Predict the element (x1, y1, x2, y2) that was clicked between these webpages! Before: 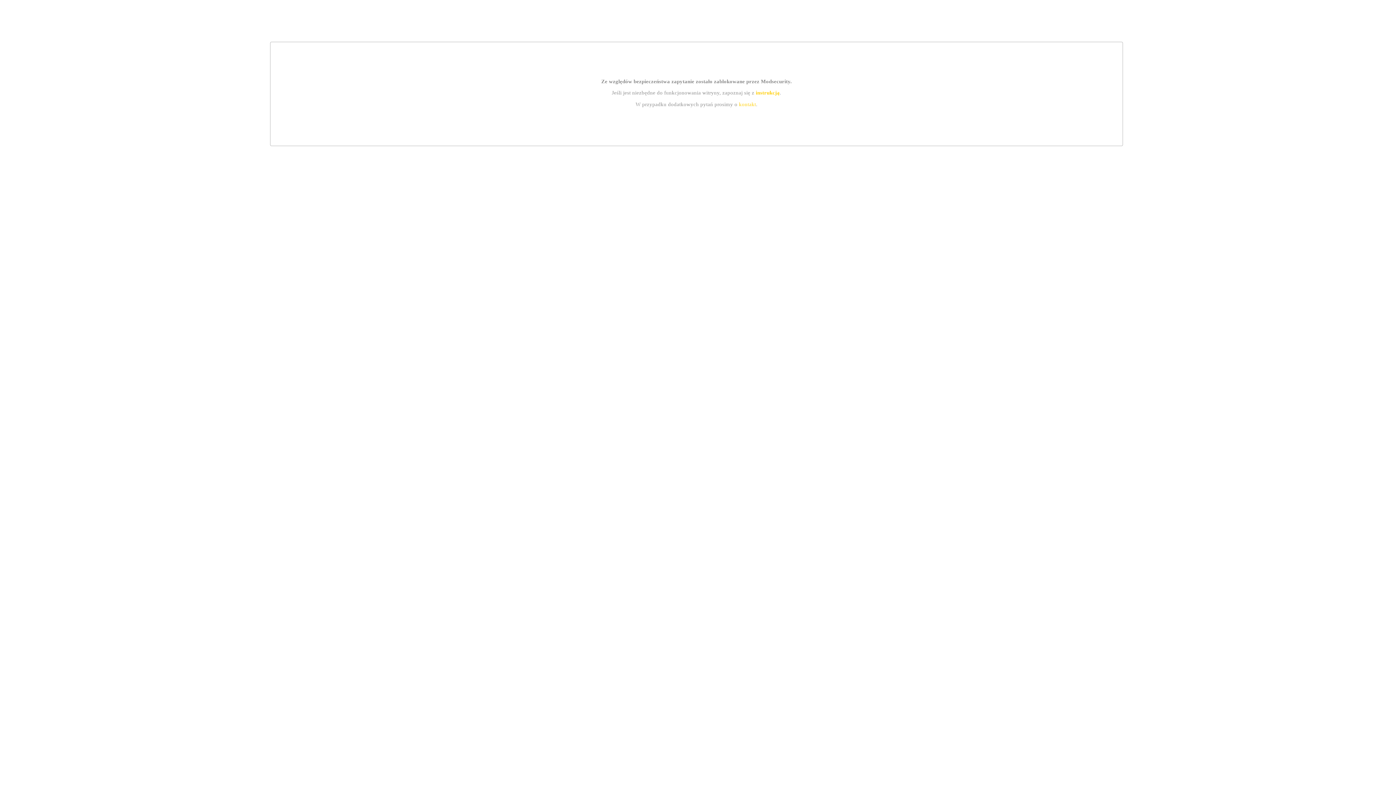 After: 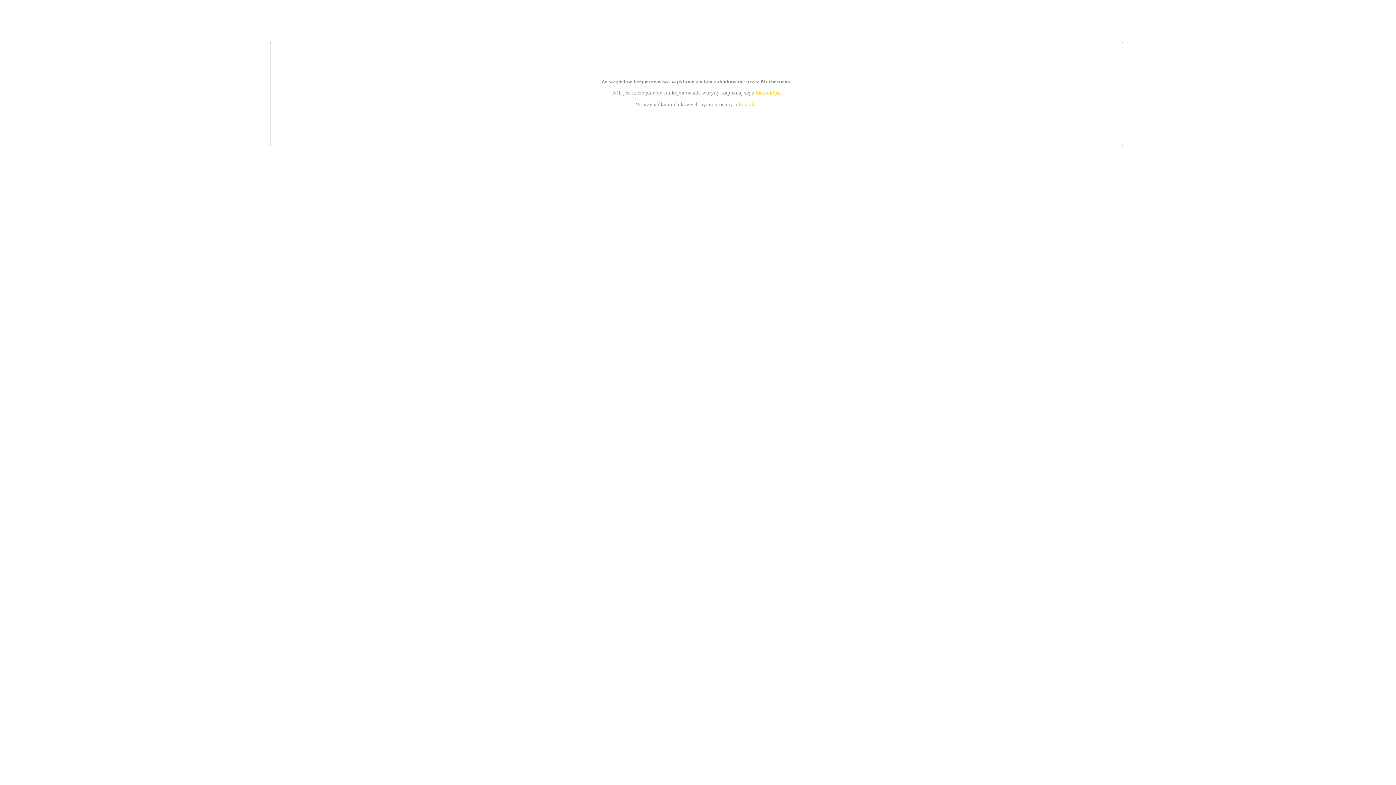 Action: label: kontakt bbox: (739, 101, 756, 107)